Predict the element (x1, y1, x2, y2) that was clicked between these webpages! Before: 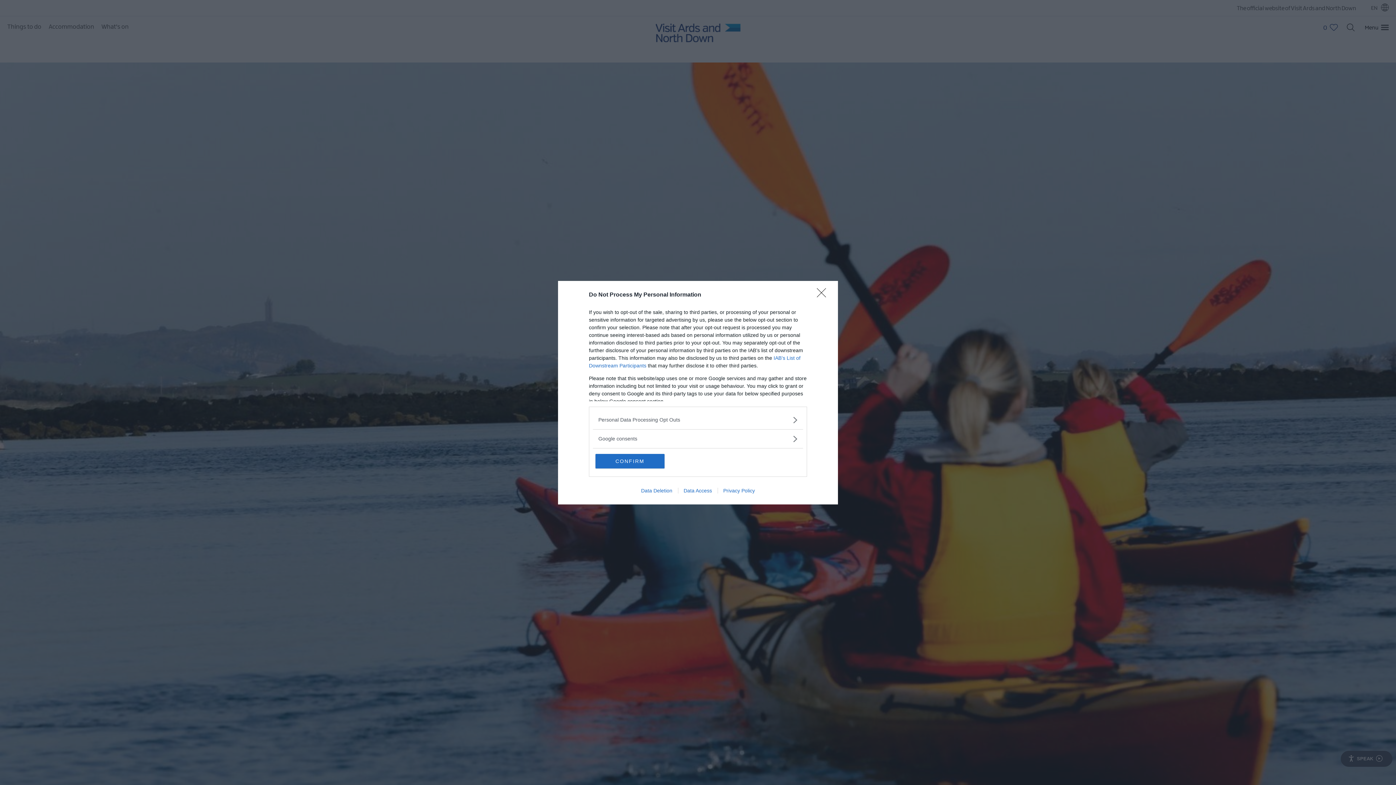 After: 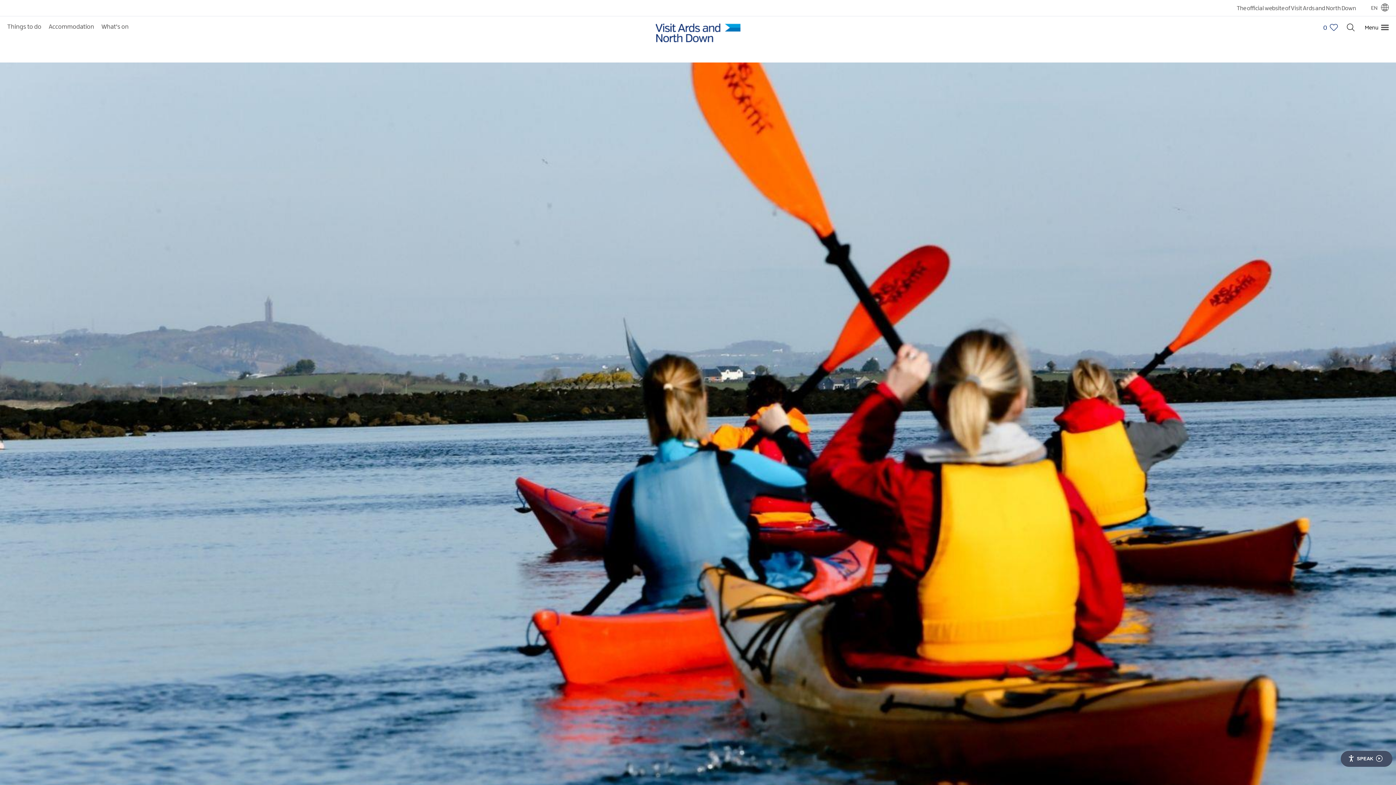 Action: bbox: (817, 288, 830, 302) label: Close